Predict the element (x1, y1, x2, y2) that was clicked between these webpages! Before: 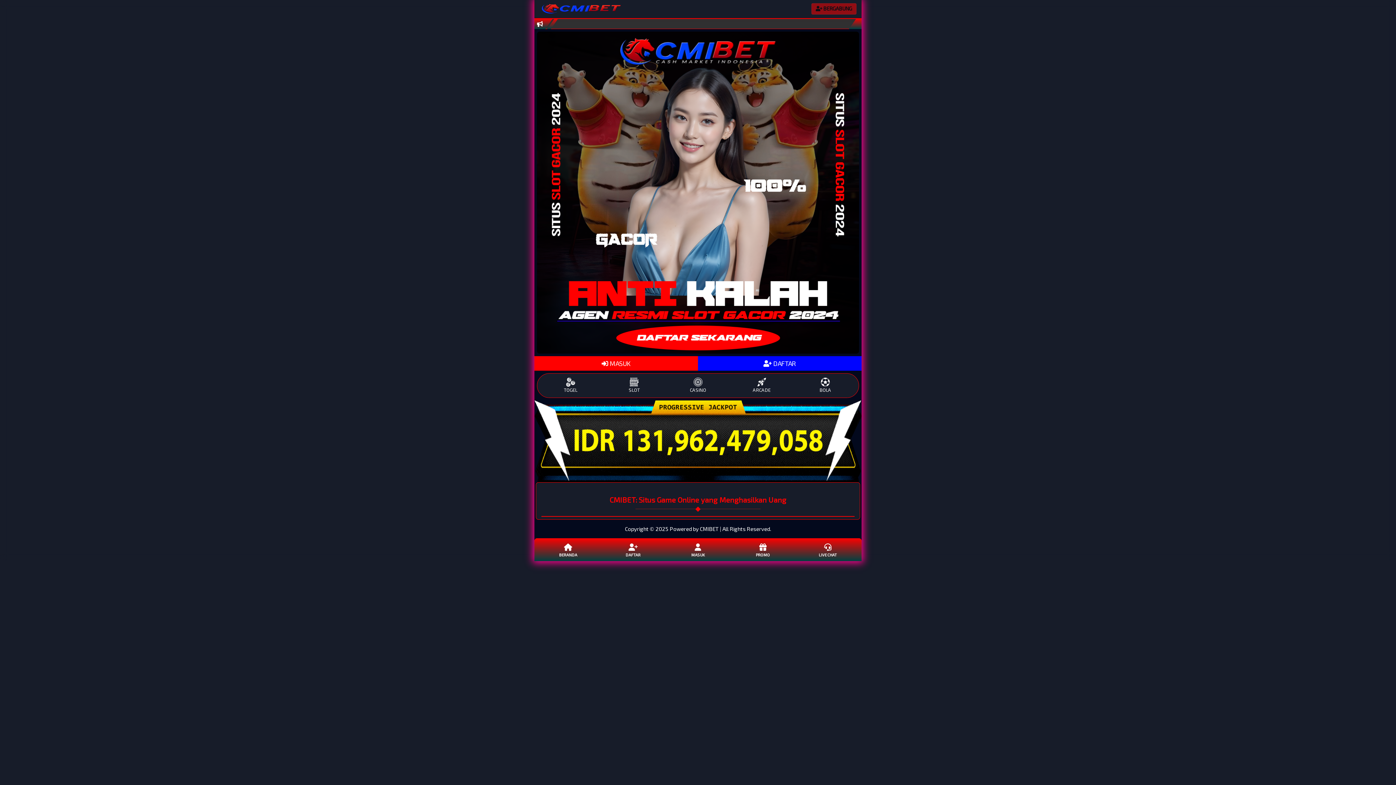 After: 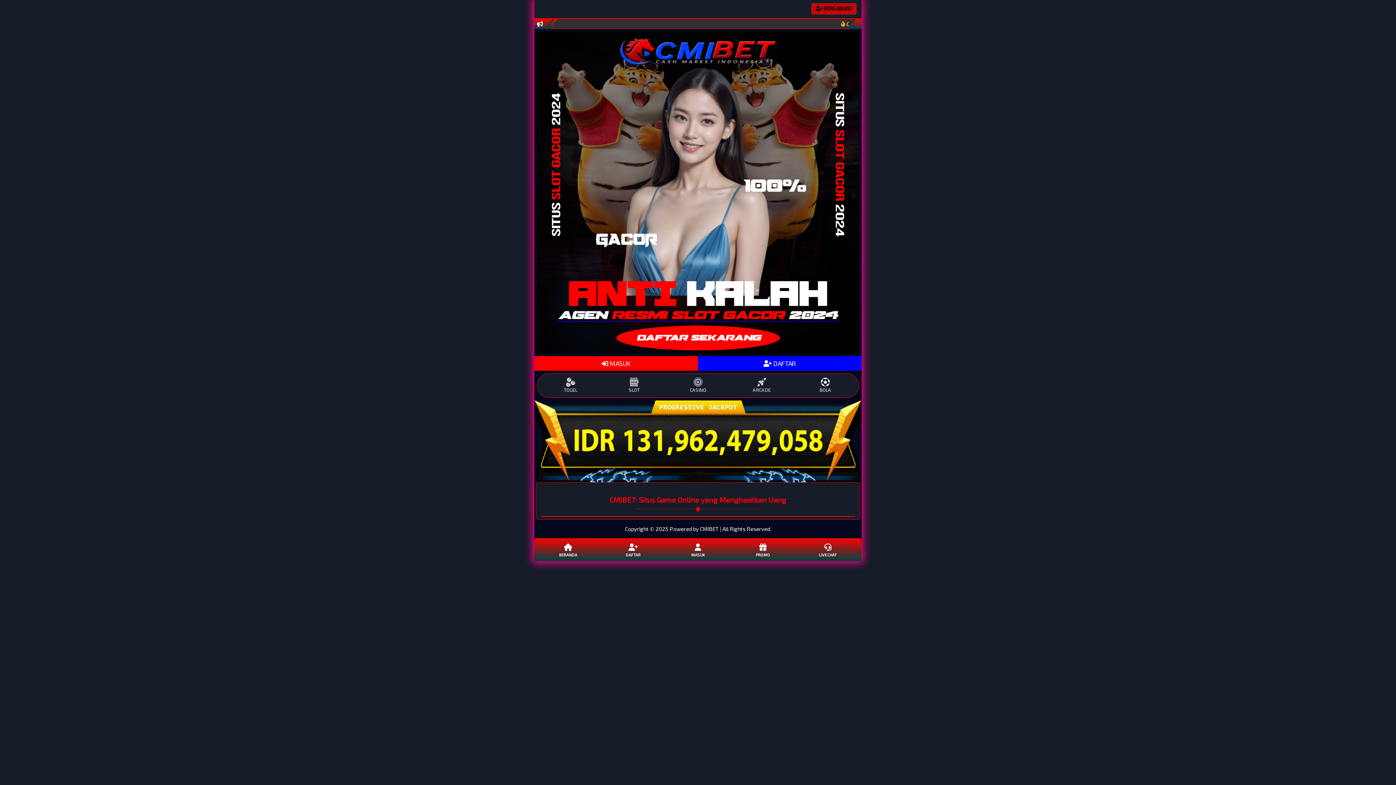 Action: label: TOGEL bbox: (538, 377, 602, 393)